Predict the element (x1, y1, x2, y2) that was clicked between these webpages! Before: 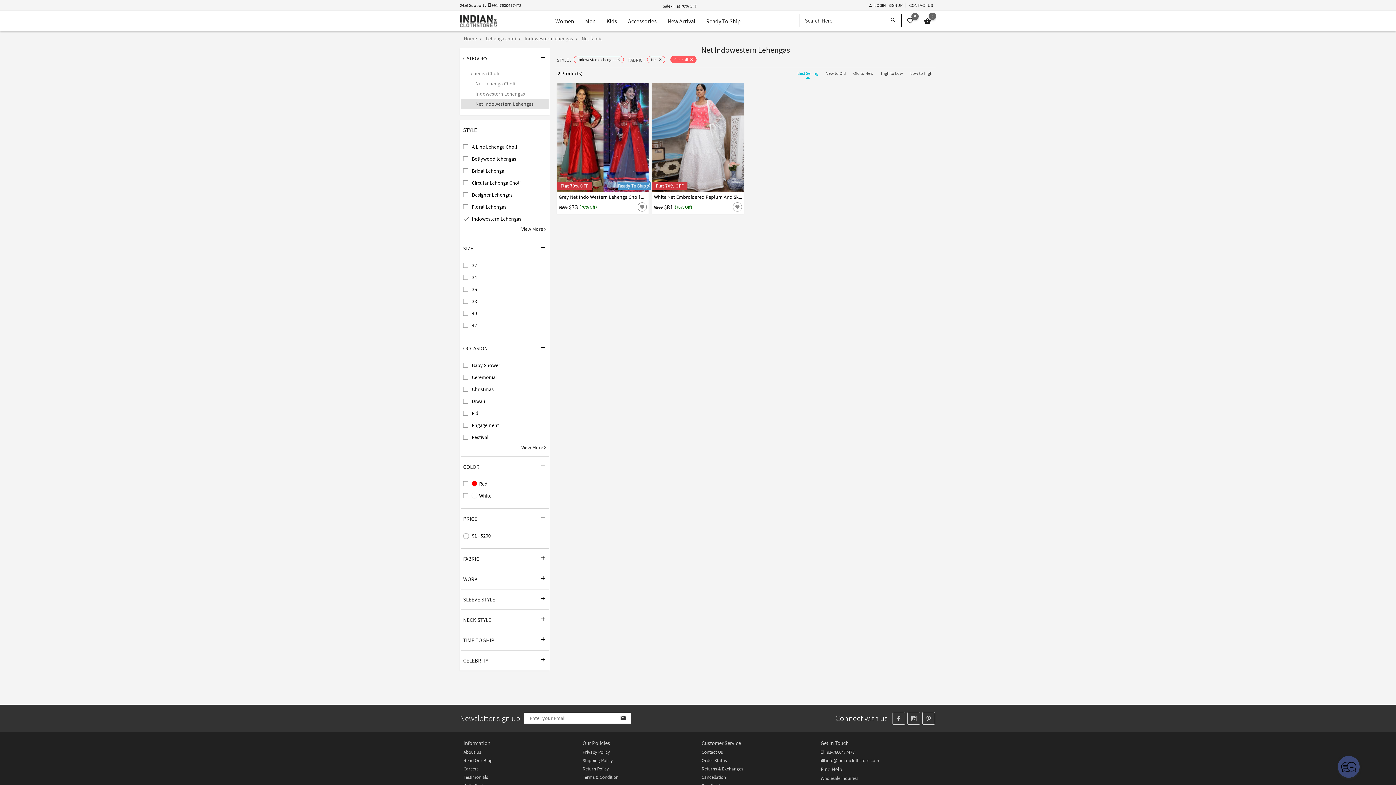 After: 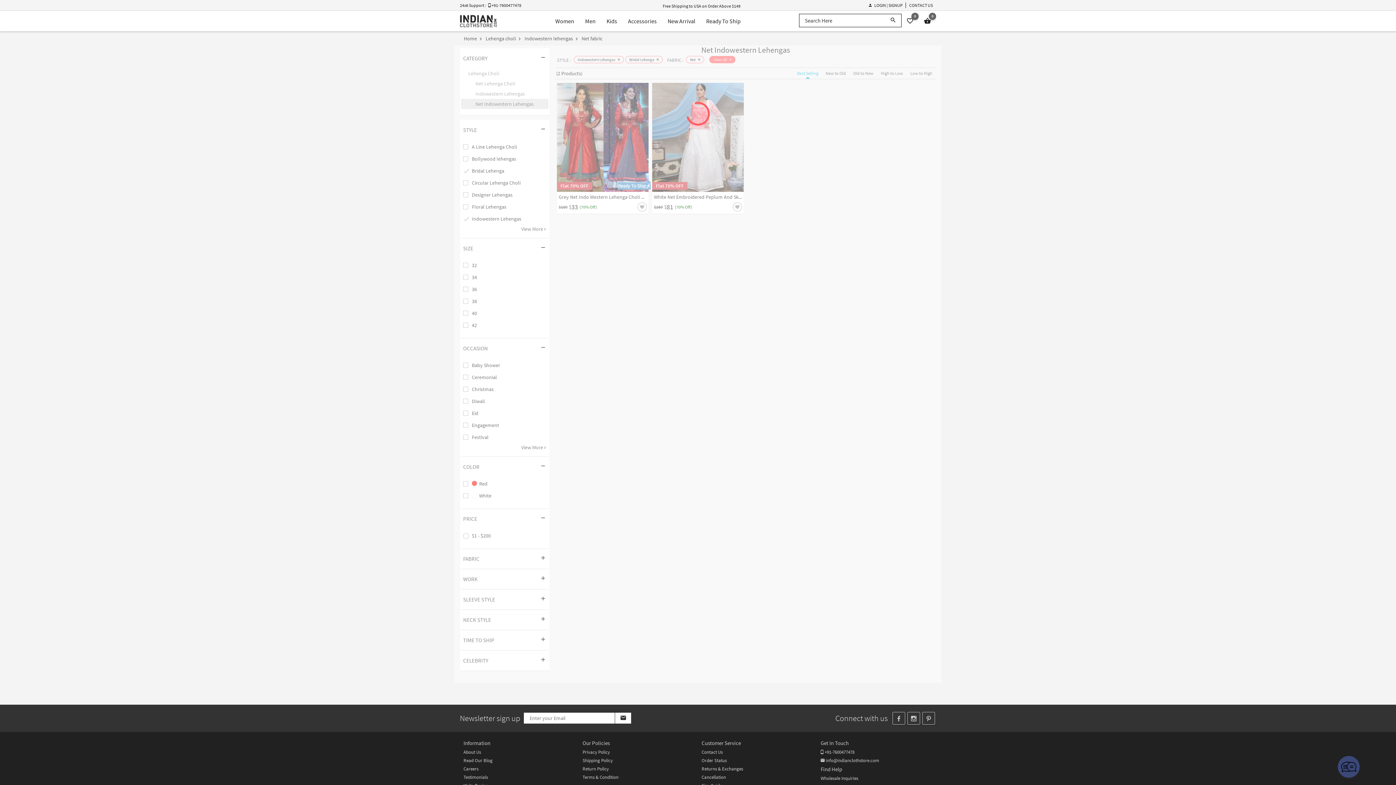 Action: bbox: (461, 165, 548, 175) label: Bridal Lehenga